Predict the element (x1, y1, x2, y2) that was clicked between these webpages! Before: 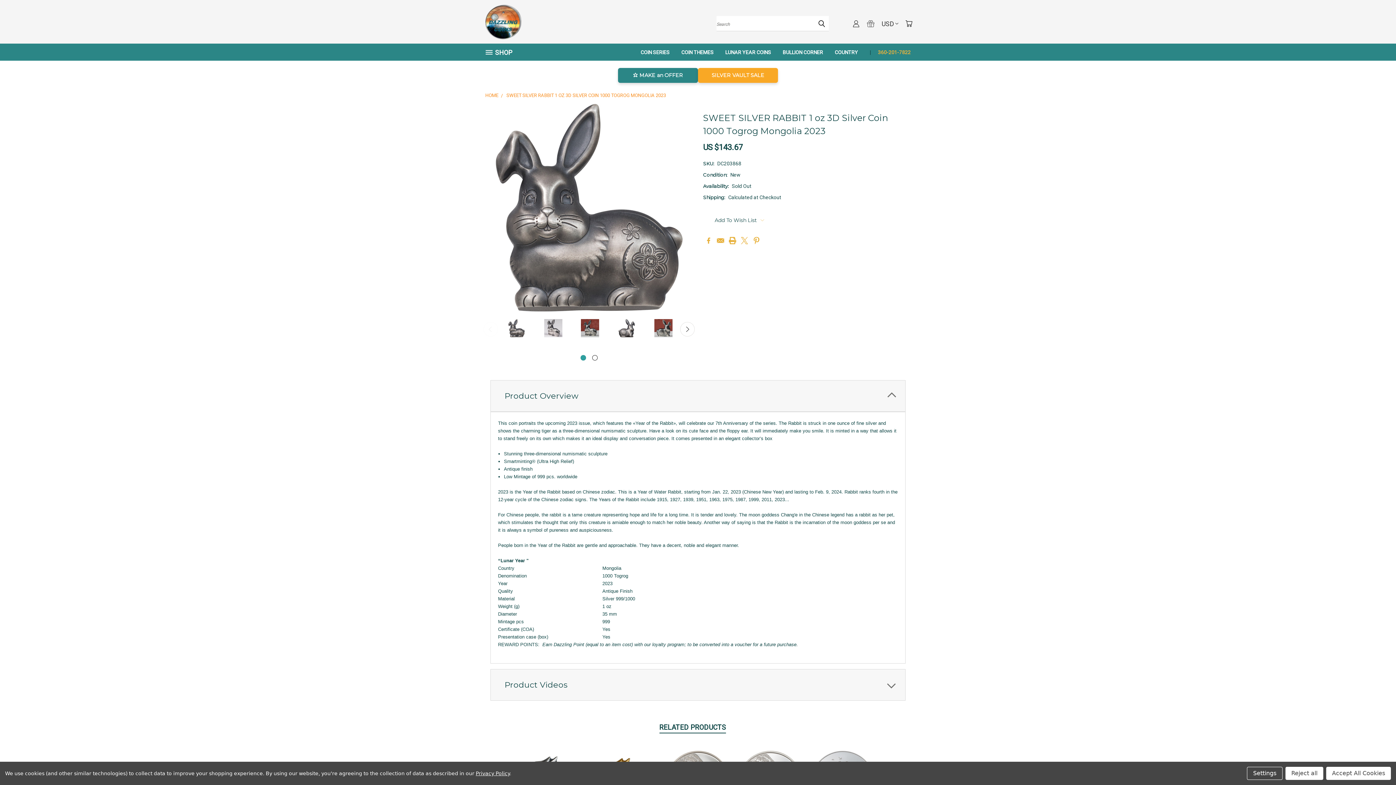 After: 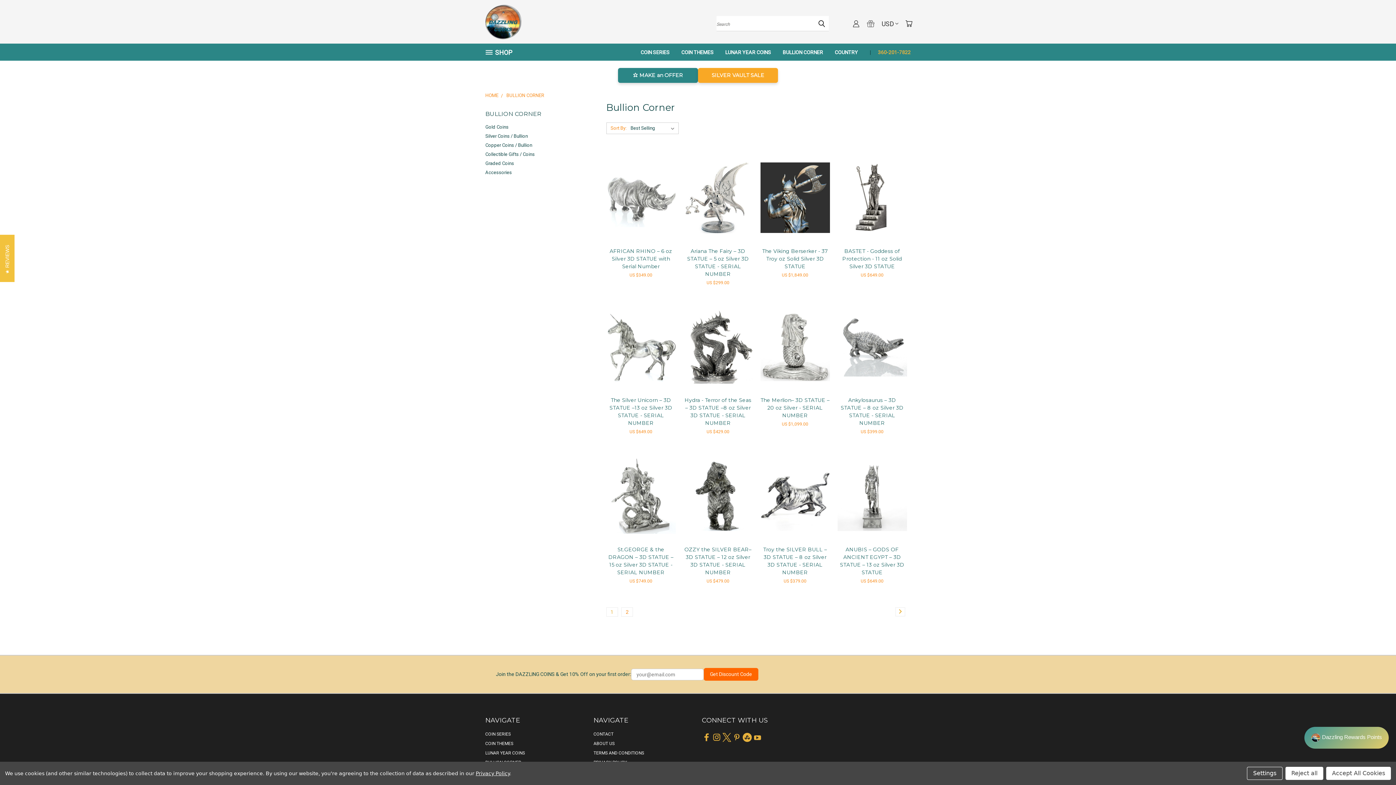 Action: label: BULLION CORNER bbox: (777, 43, 829, 60)